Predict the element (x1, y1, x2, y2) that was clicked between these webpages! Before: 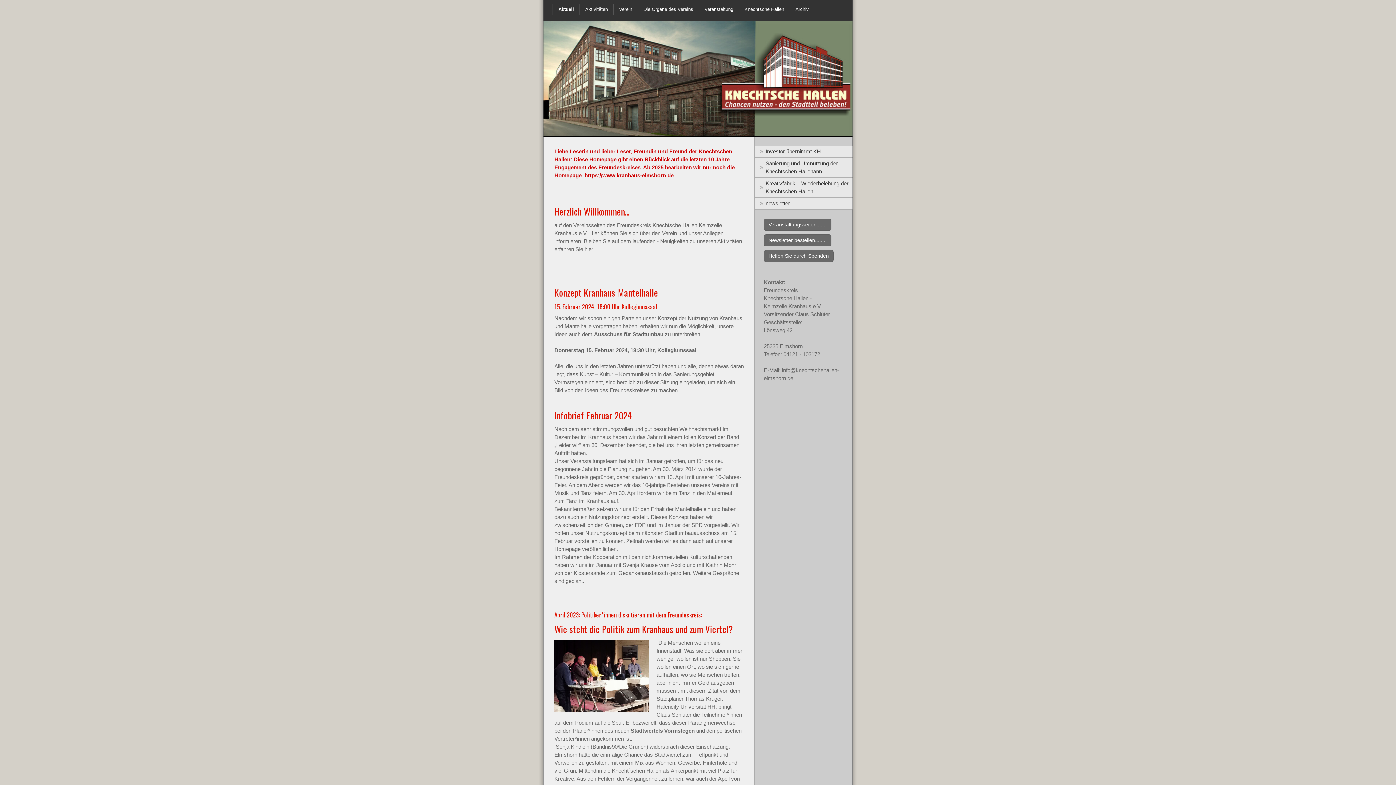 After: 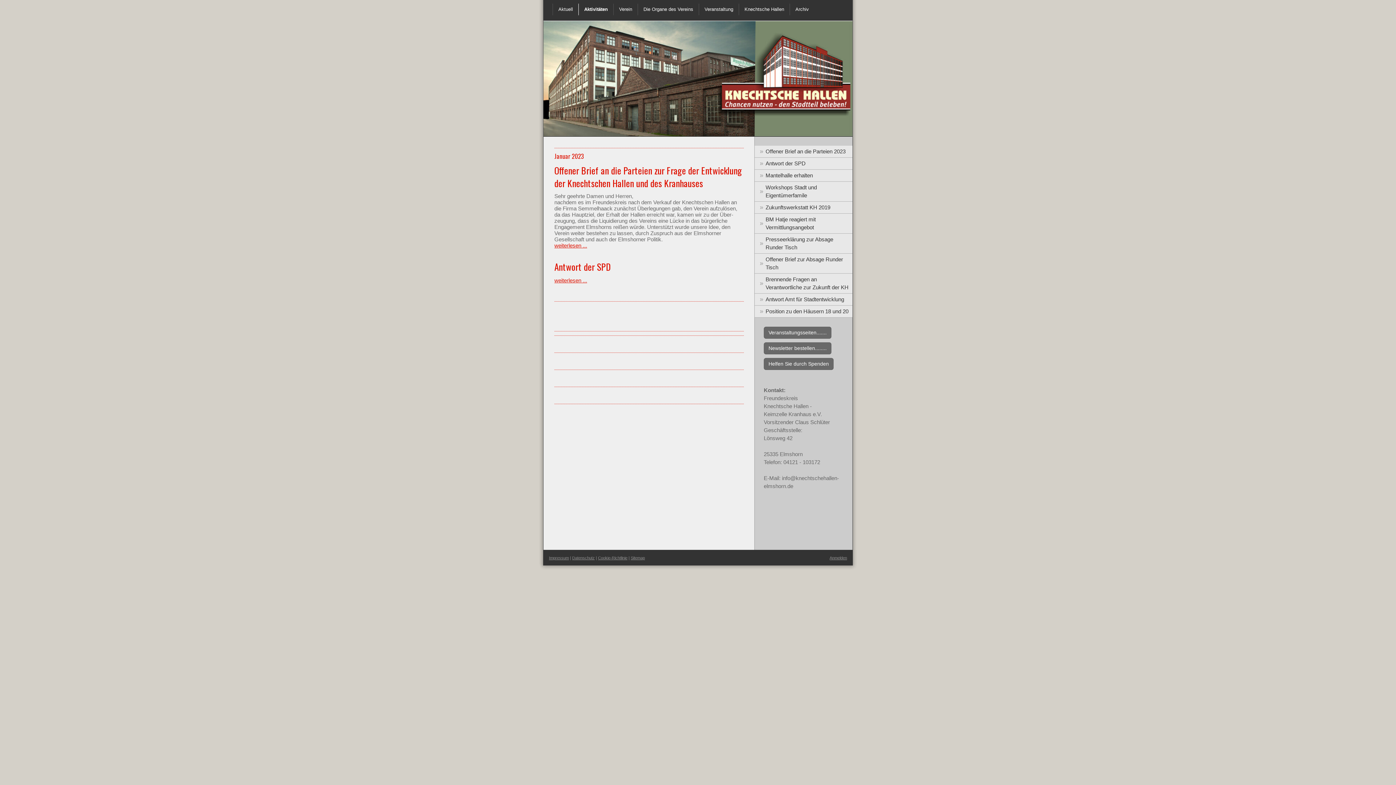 Action: bbox: (579, 3, 613, 15) label: Aktivitäten